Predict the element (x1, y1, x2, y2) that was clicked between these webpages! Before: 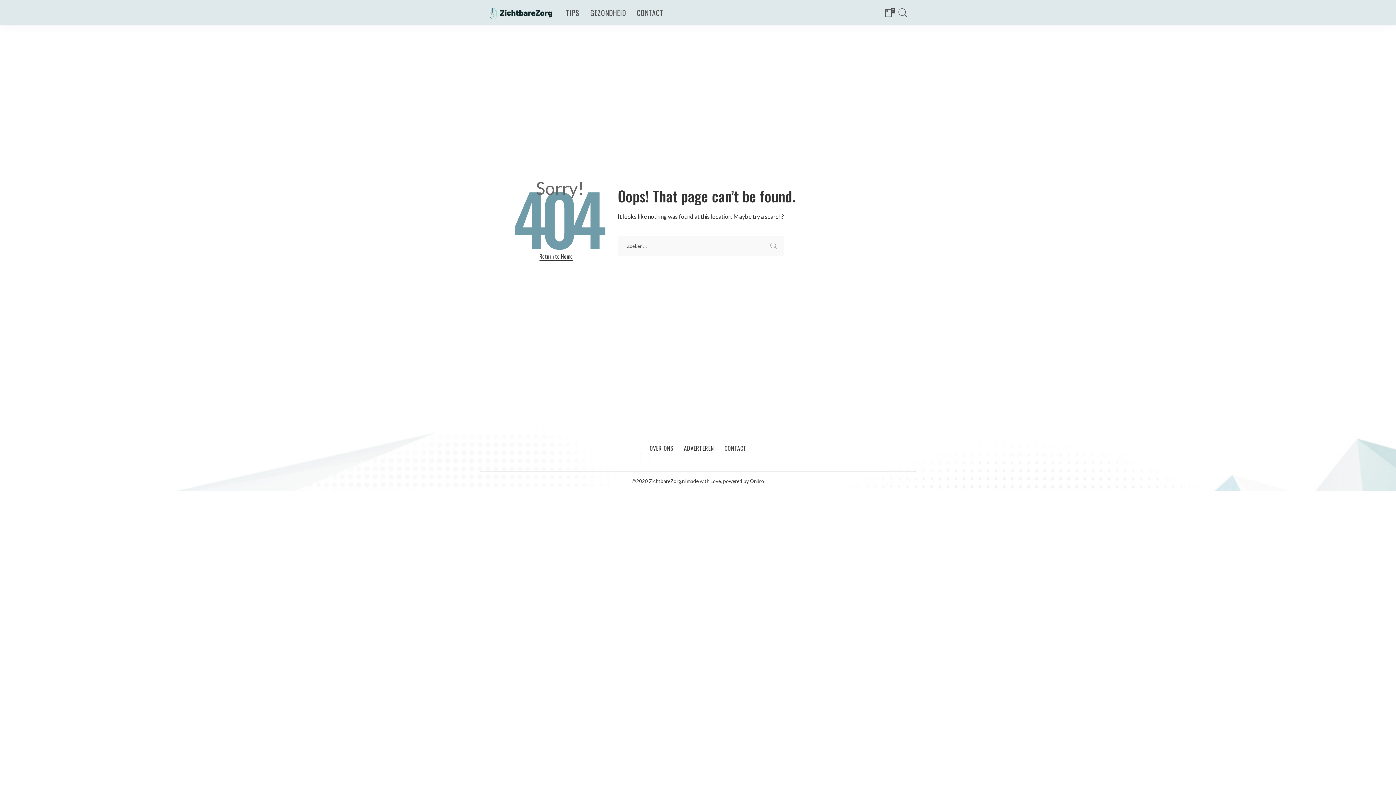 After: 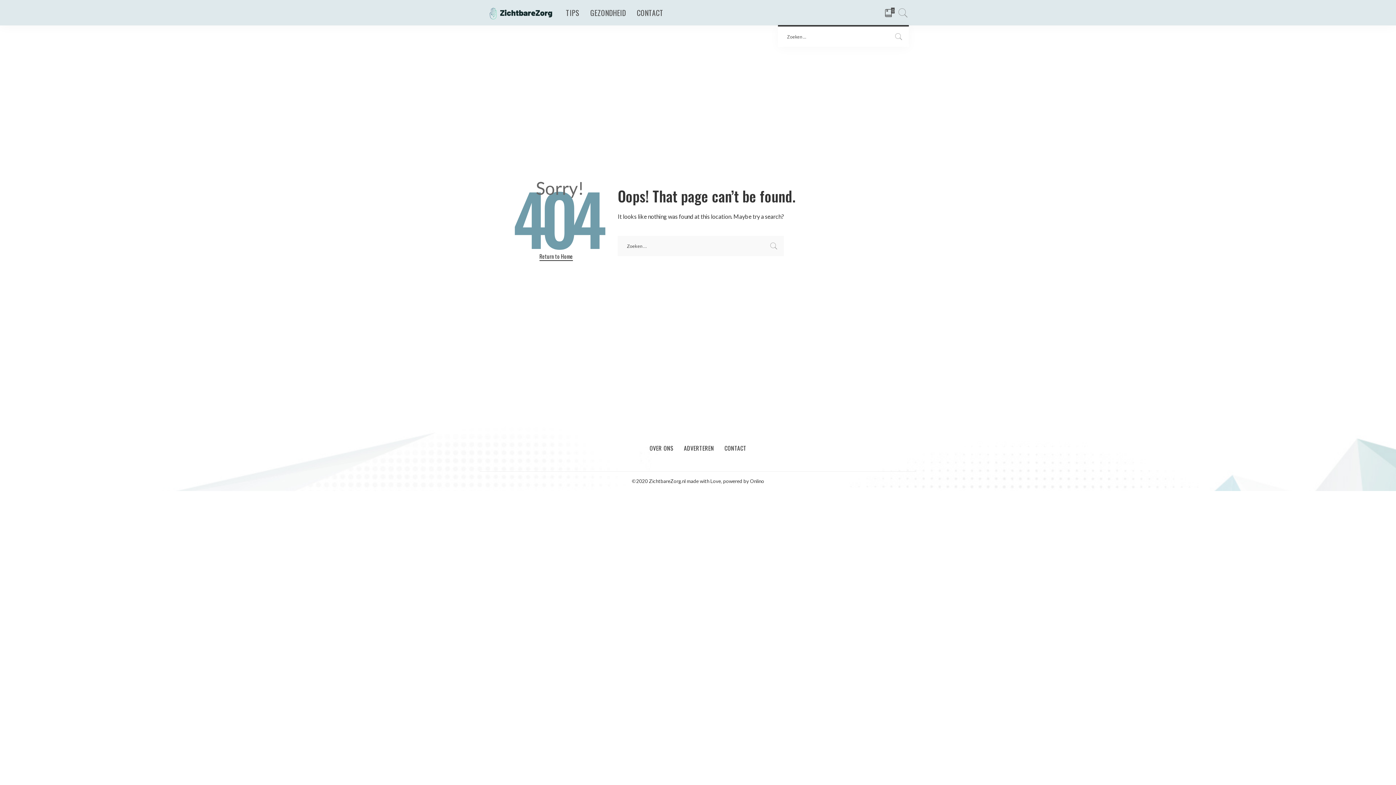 Action: bbox: (897, 0, 909, 25)